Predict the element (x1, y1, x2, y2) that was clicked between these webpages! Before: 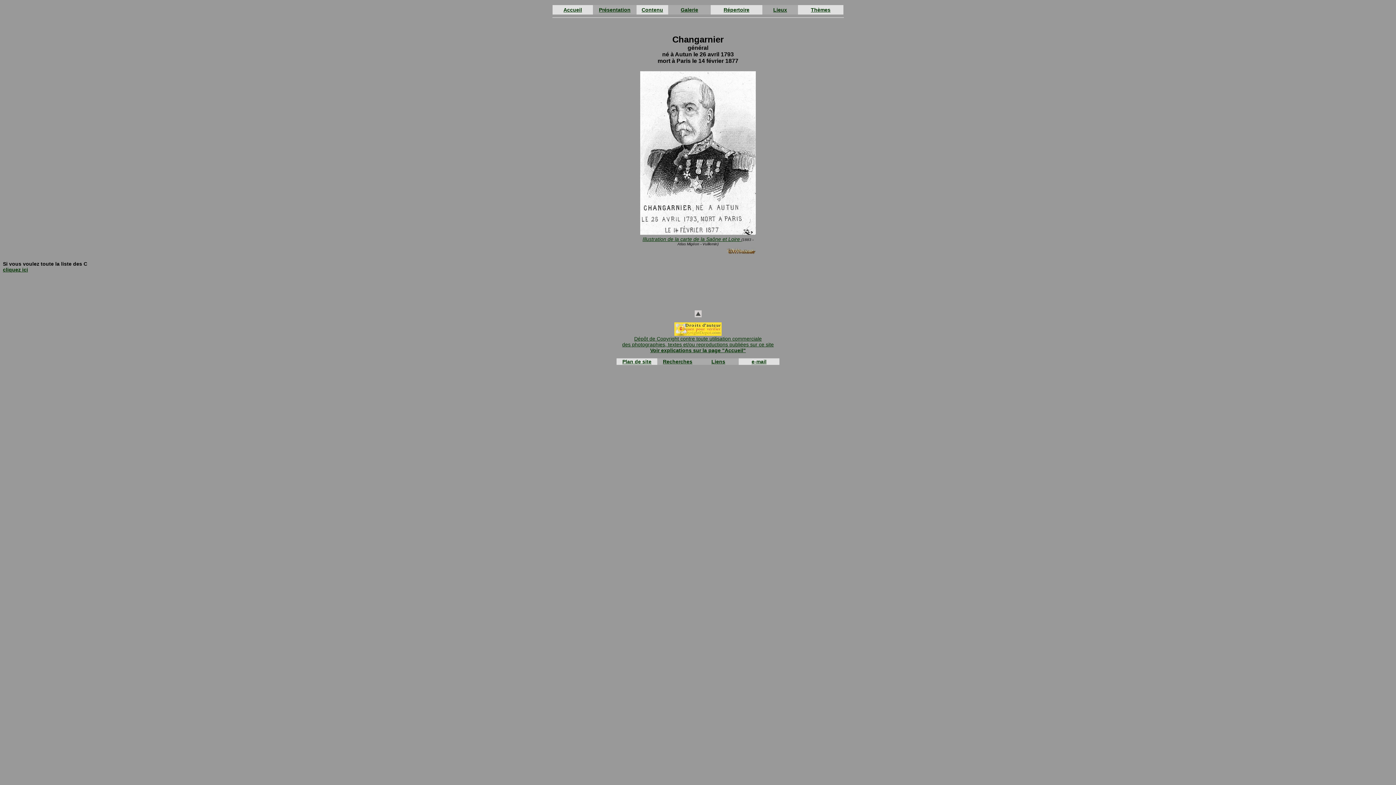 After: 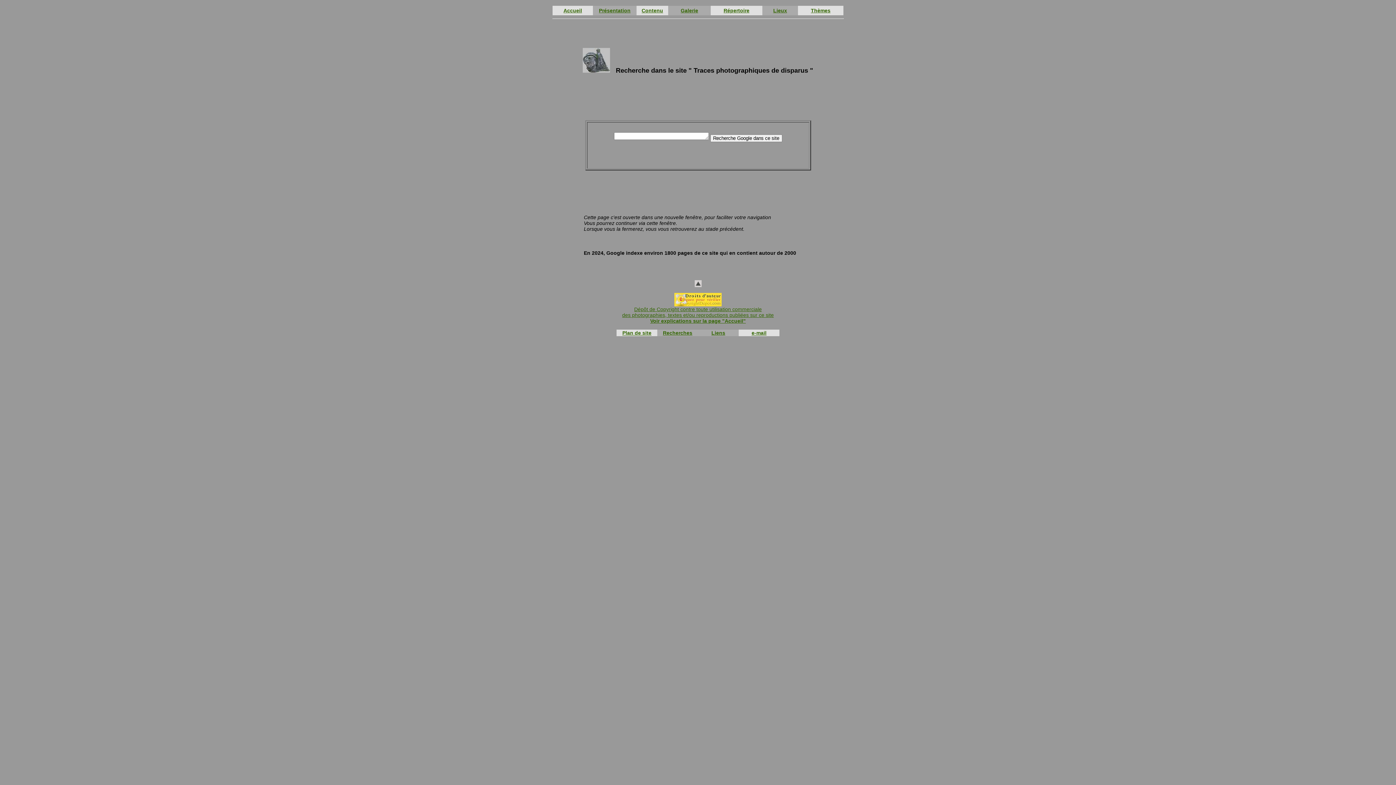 Action: label: Recherches bbox: (663, 358, 692, 364)